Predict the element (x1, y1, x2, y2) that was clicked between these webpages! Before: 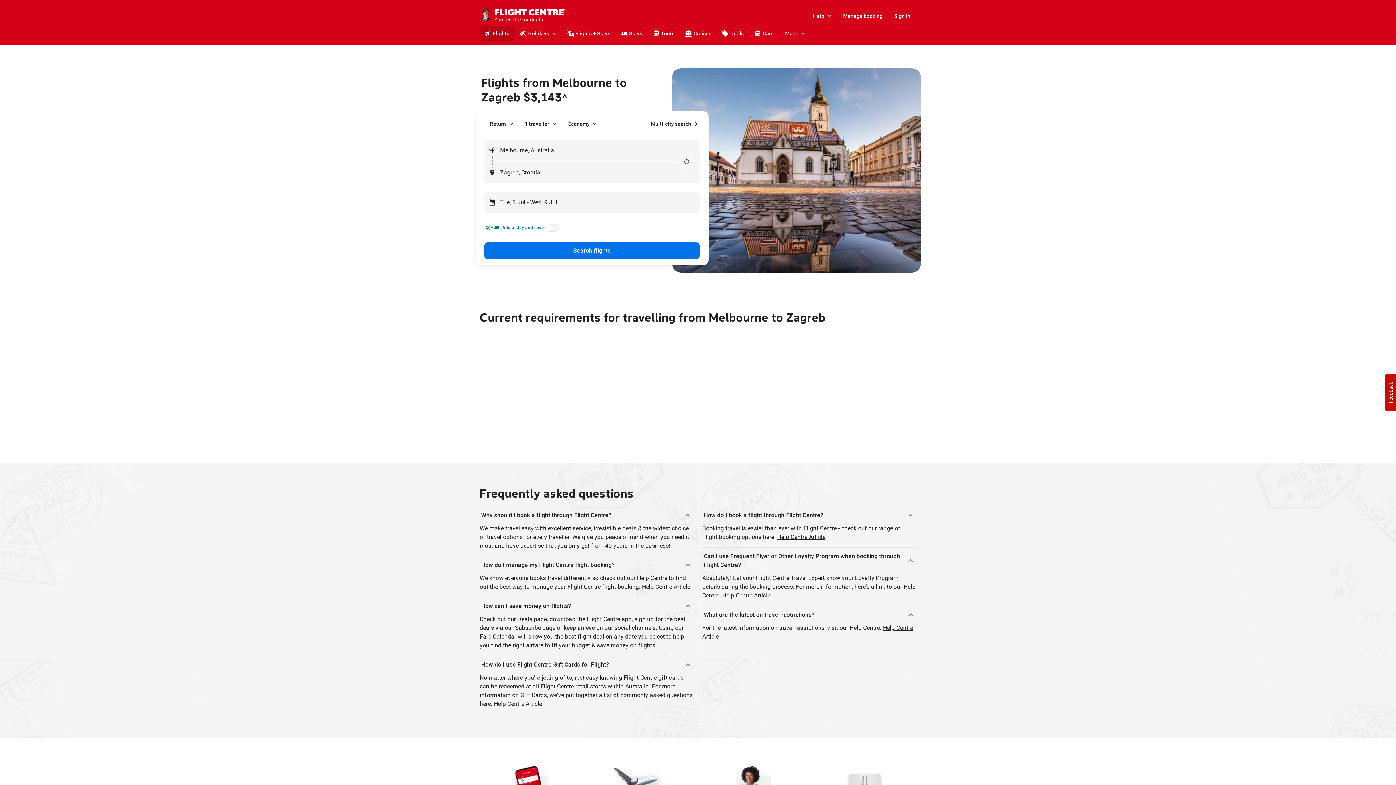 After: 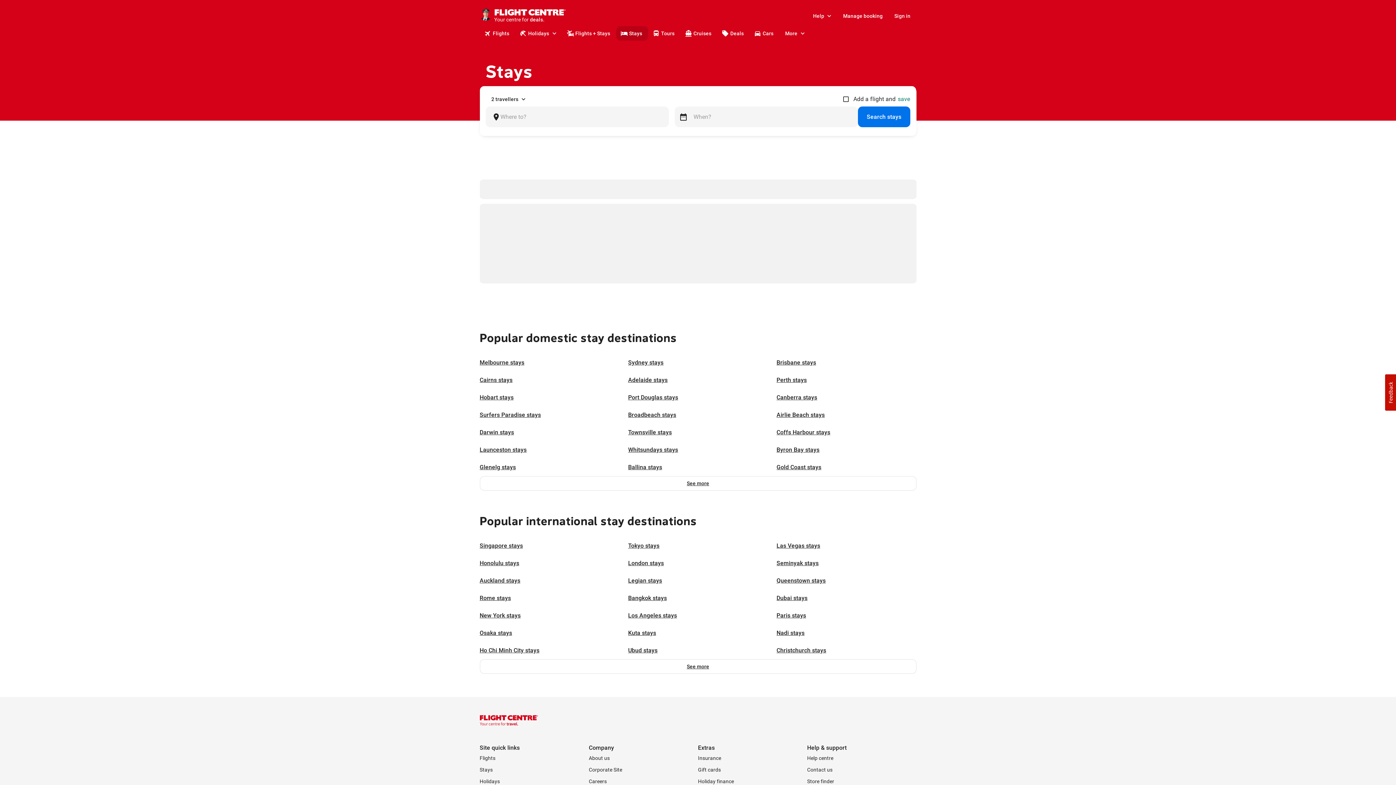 Action: label: Stays bbox: (616, 26, 648, 40)